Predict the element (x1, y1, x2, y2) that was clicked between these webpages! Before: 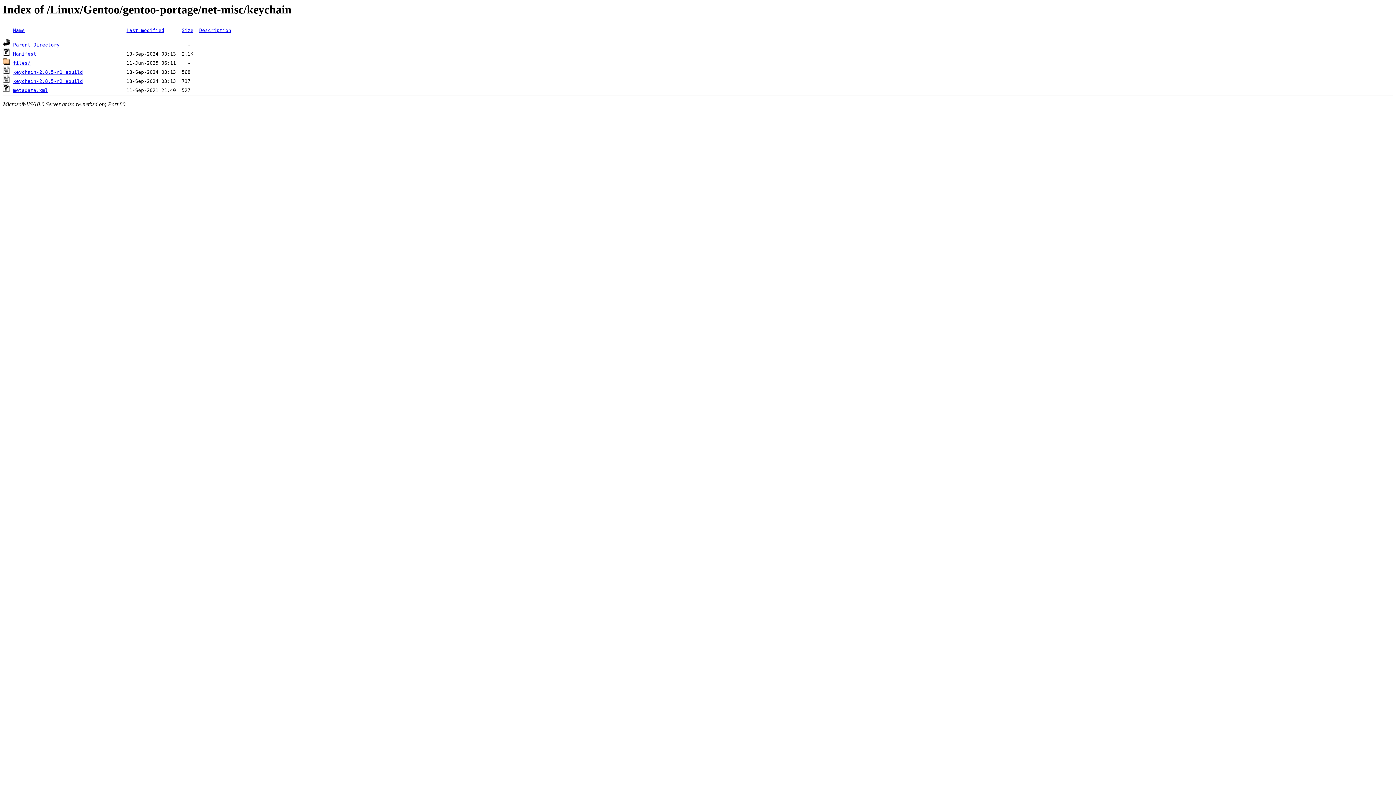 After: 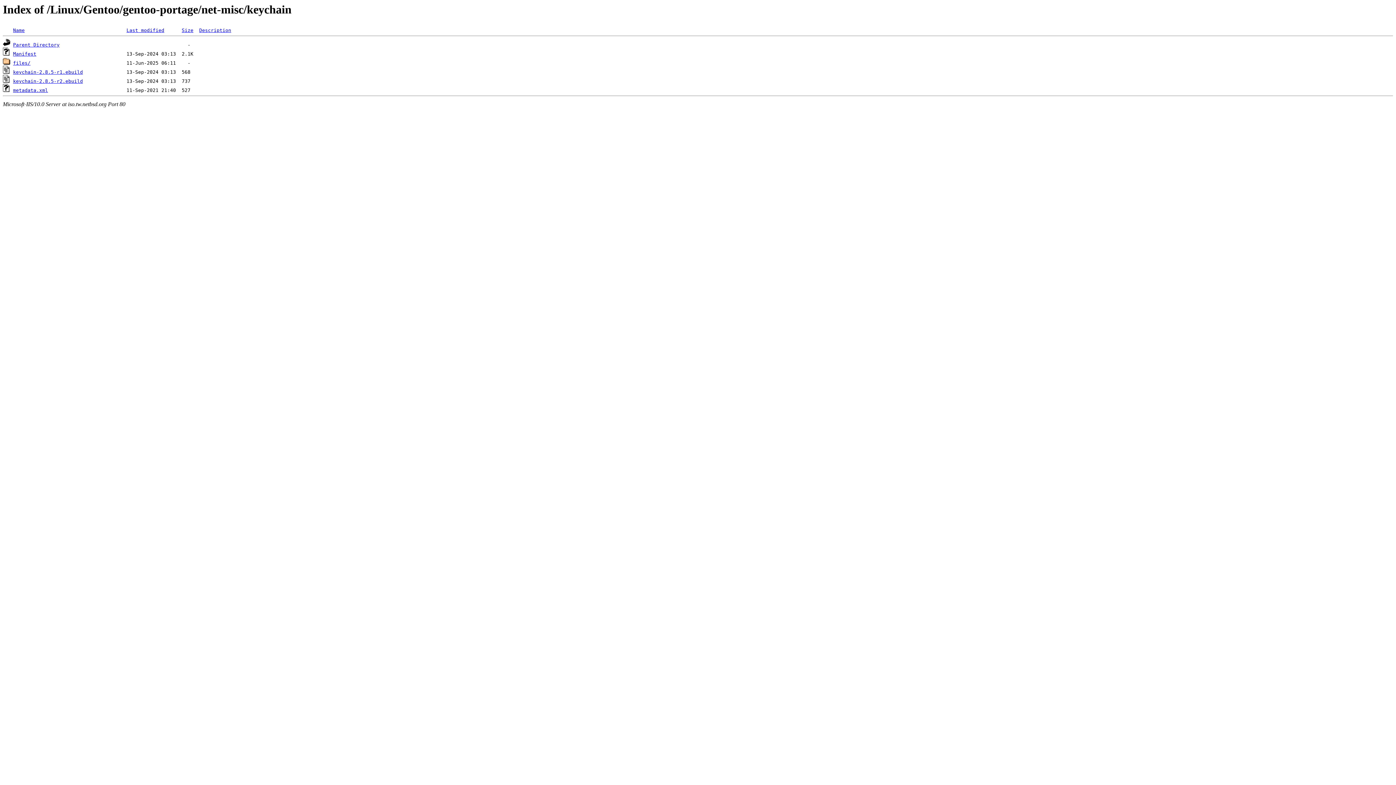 Action: bbox: (199, 27, 231, 33) label: Description